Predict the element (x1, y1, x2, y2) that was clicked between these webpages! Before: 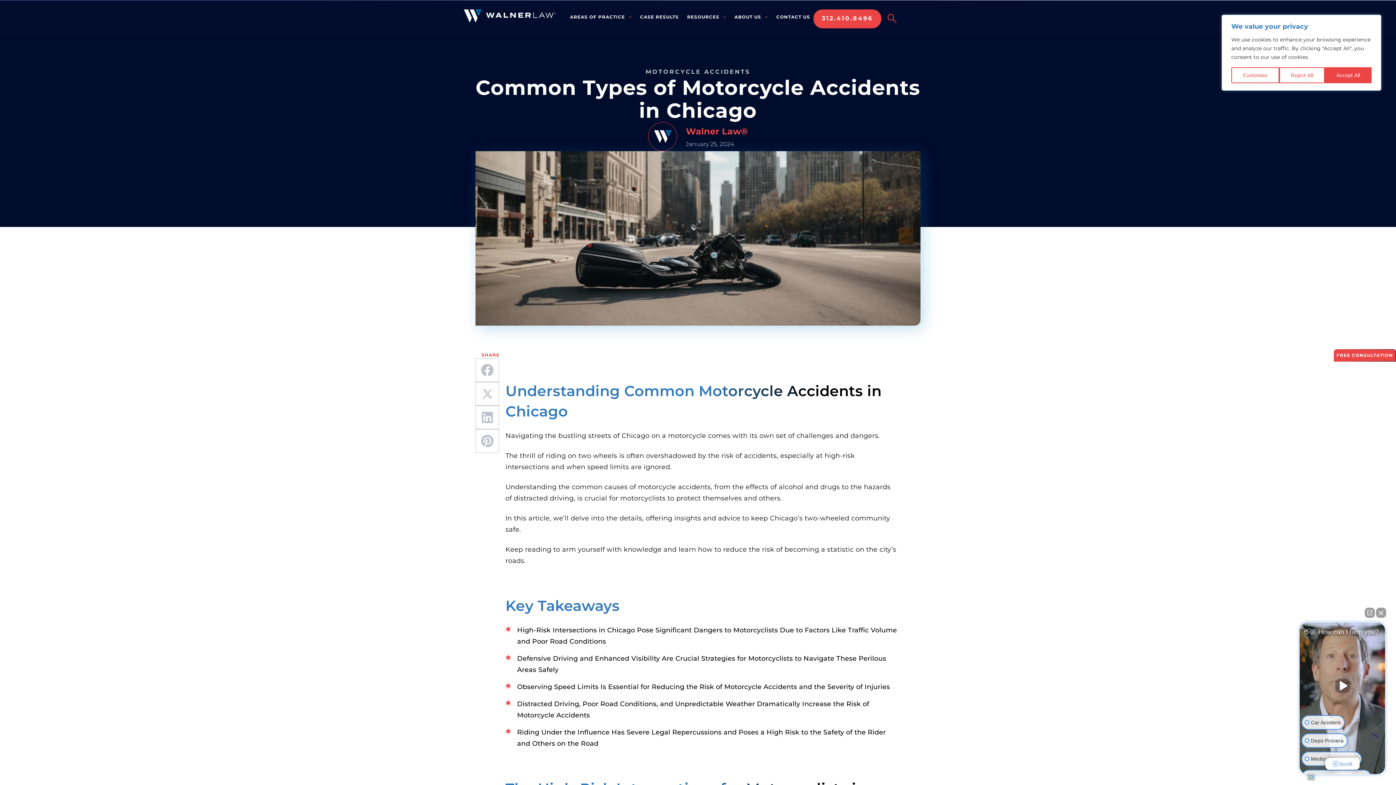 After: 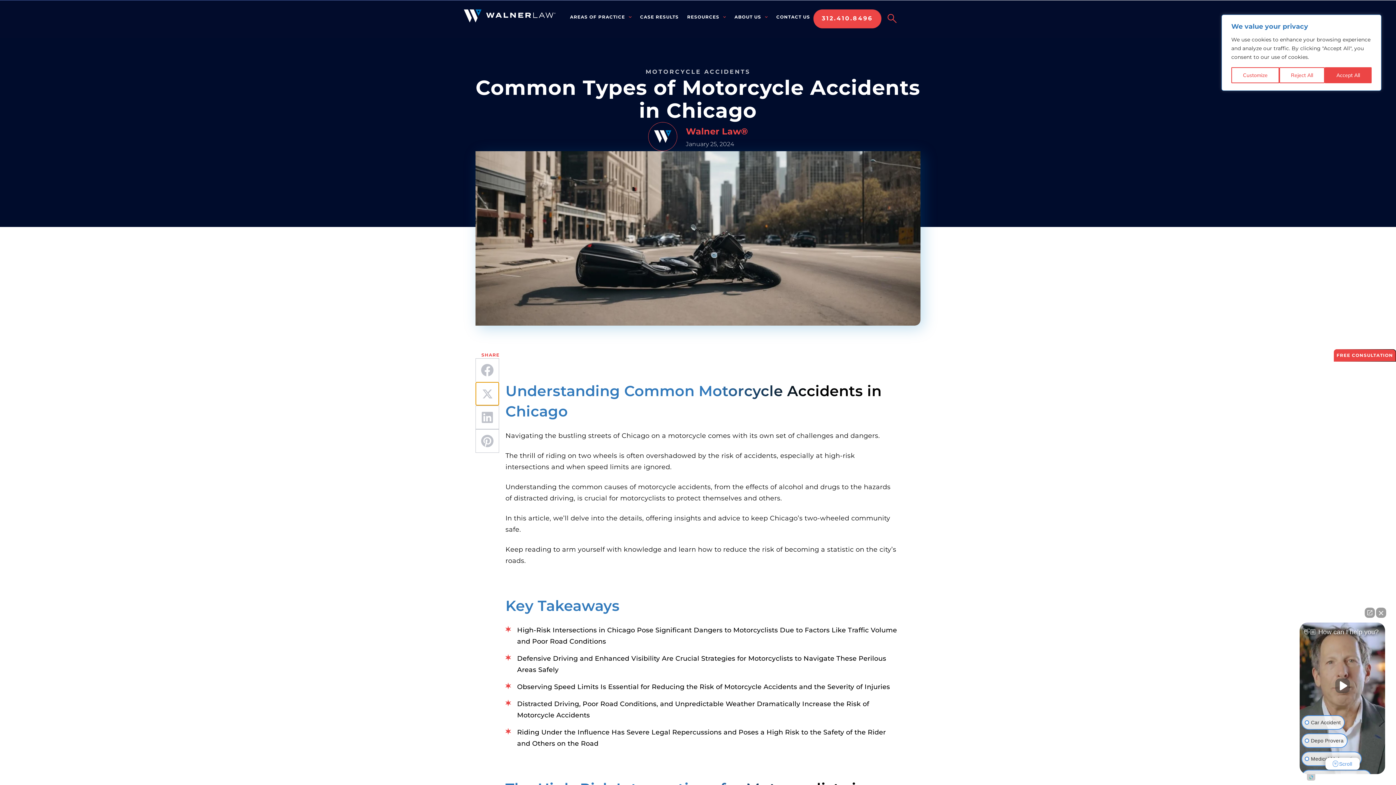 Action: bbox: (476, 382, 498, 405) label: Share on twitter